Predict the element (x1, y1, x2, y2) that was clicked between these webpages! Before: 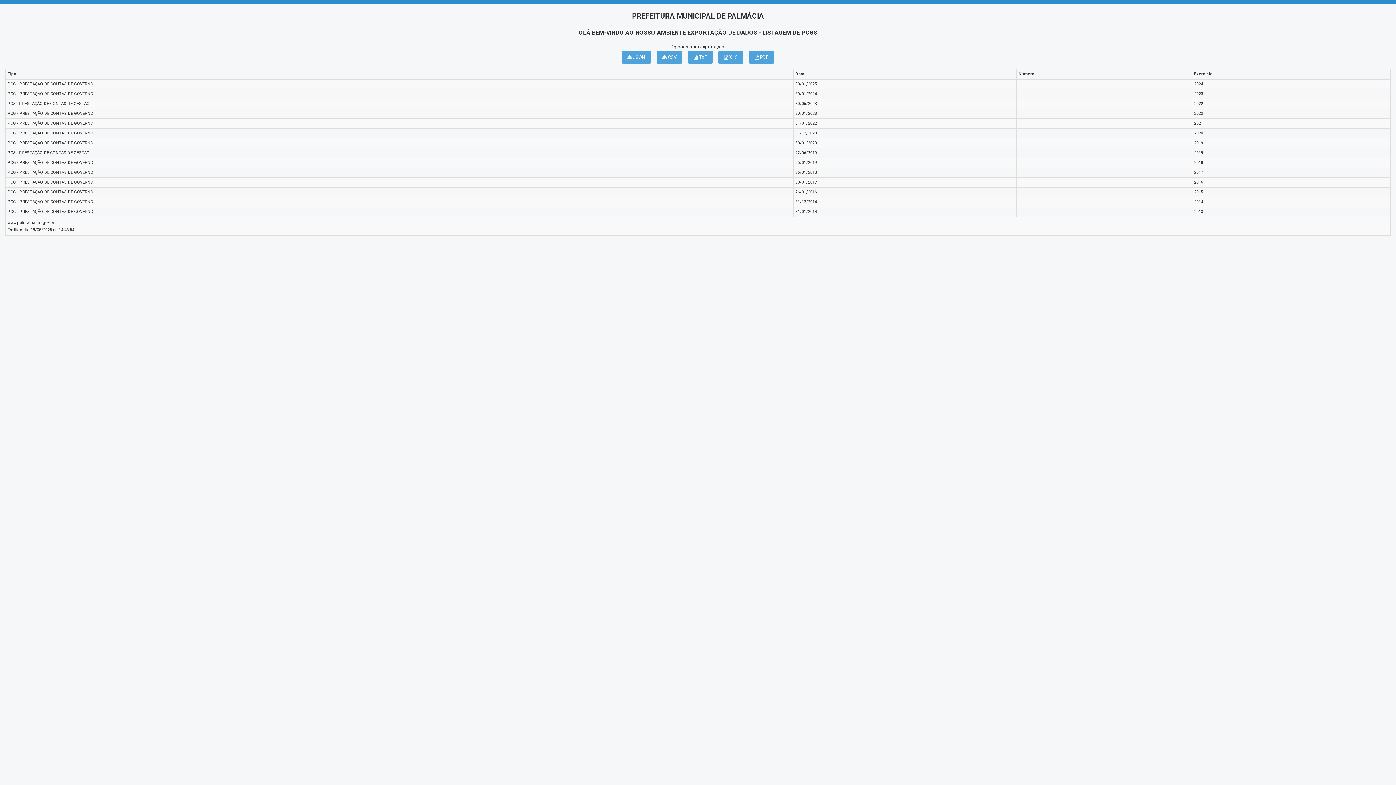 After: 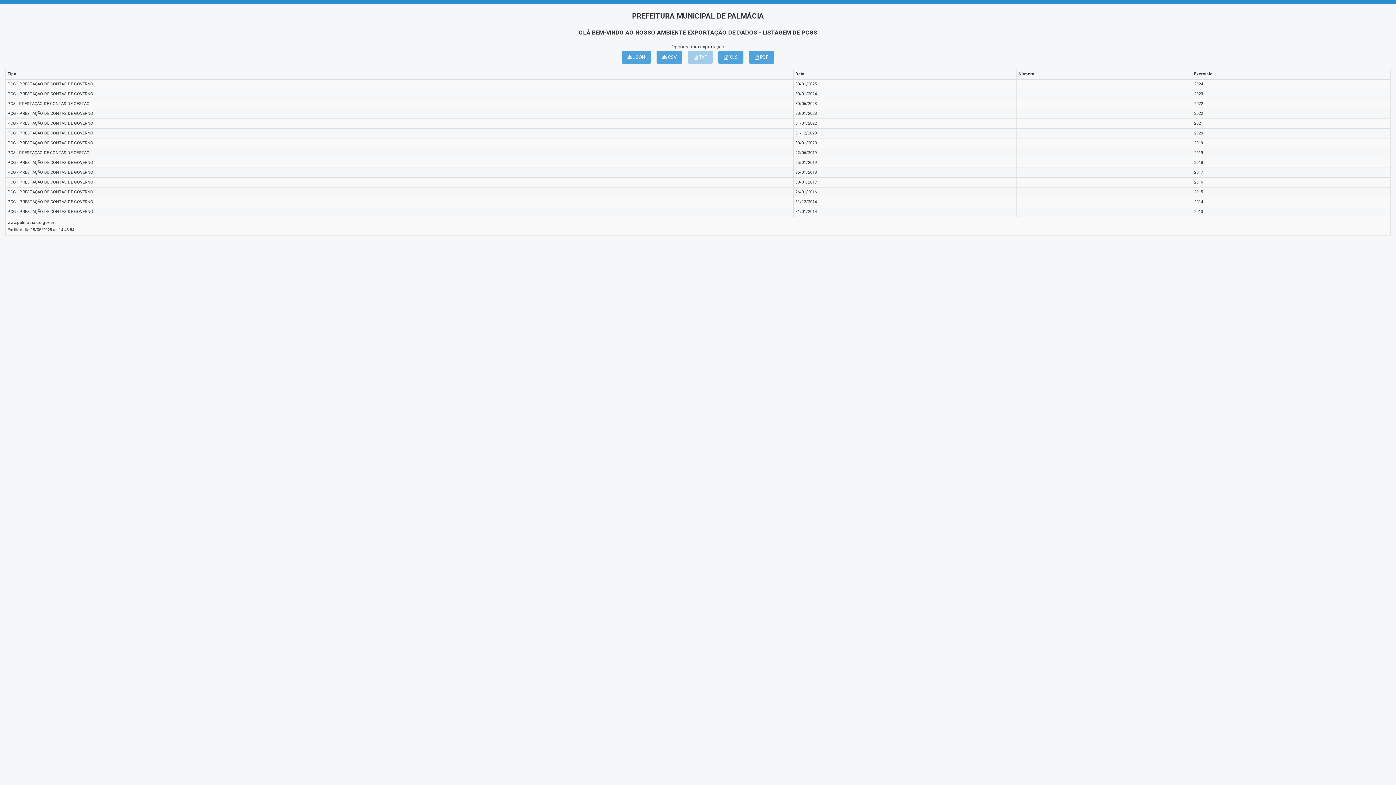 Action: bbox: (688, 50, 713, 63) label:  TXT